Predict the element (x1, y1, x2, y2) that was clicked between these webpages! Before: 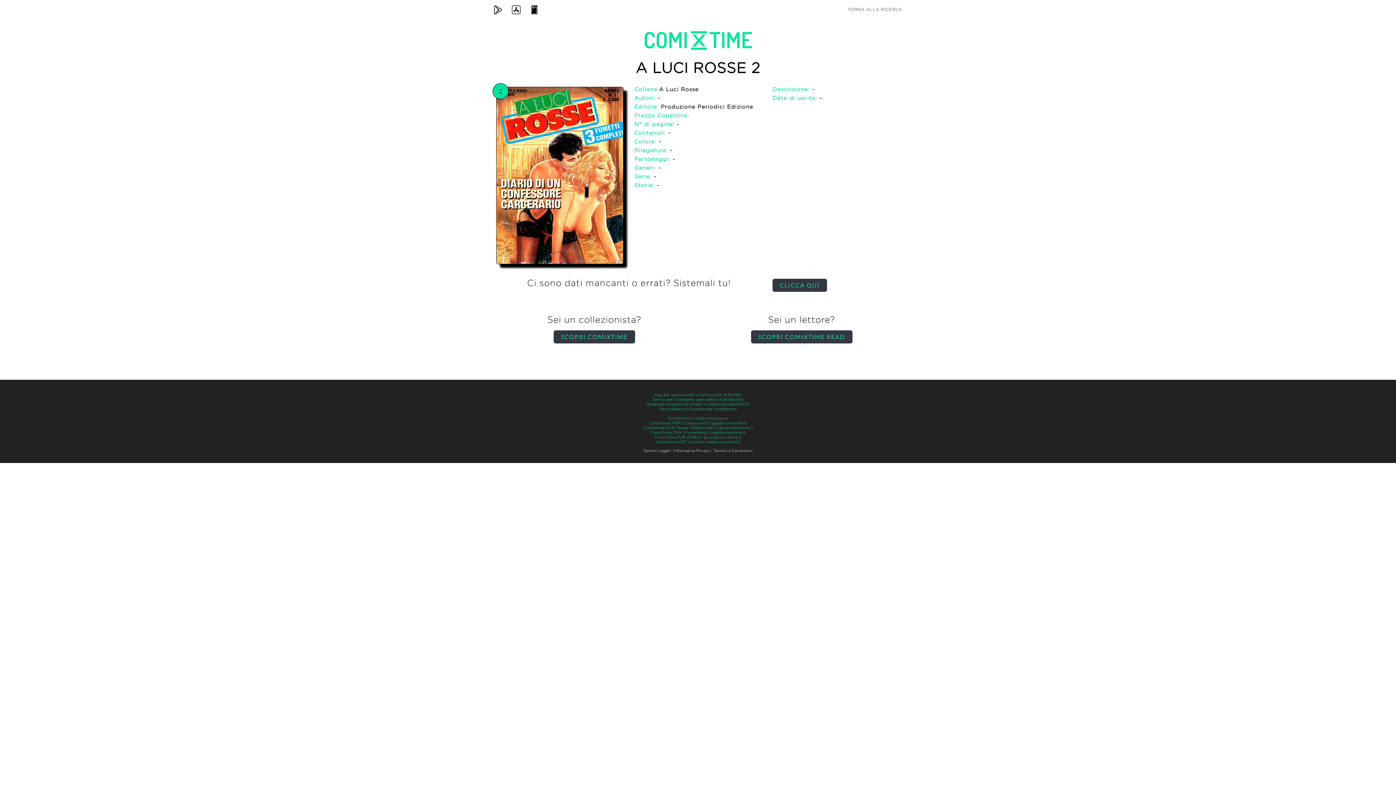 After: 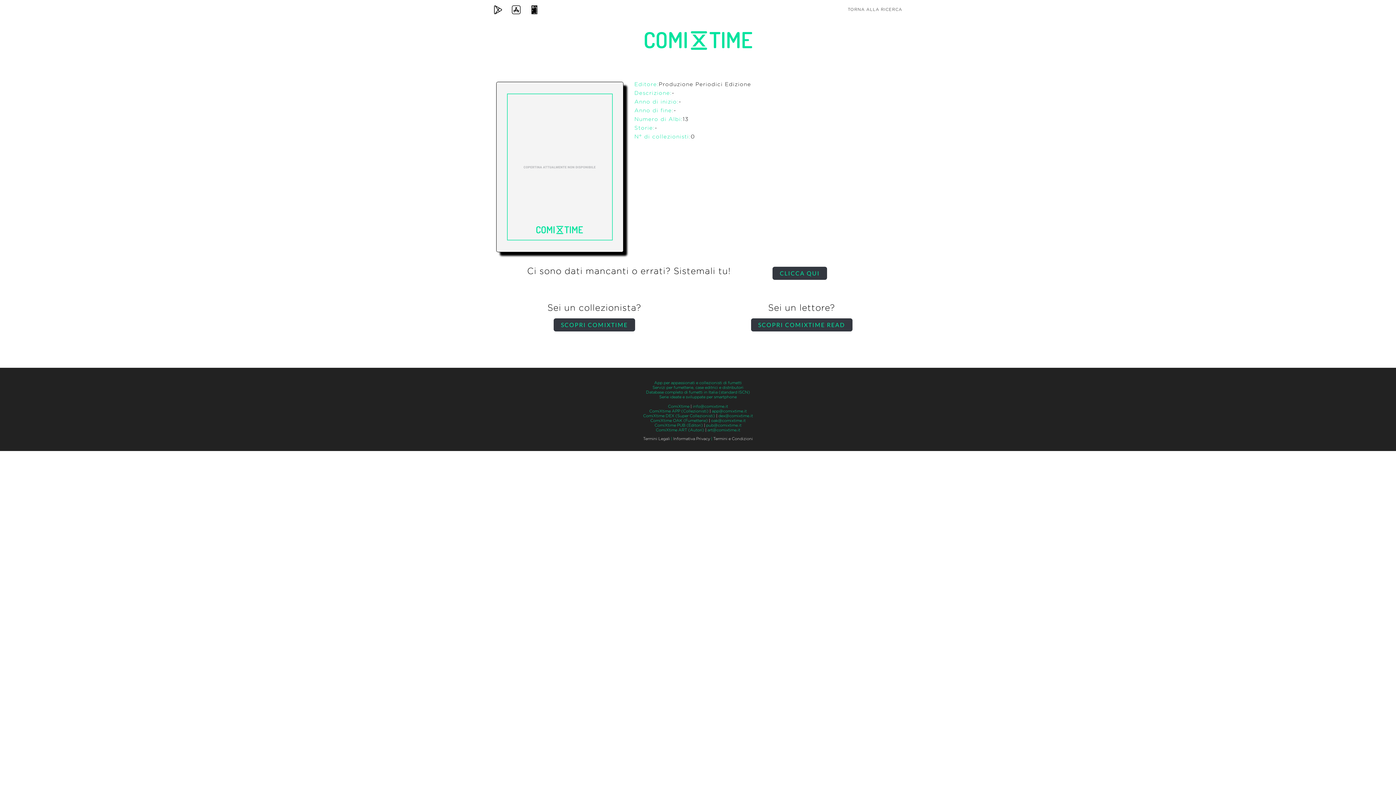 Action: label: A Luci Rosse bbox: (659, 86, 698, 92)